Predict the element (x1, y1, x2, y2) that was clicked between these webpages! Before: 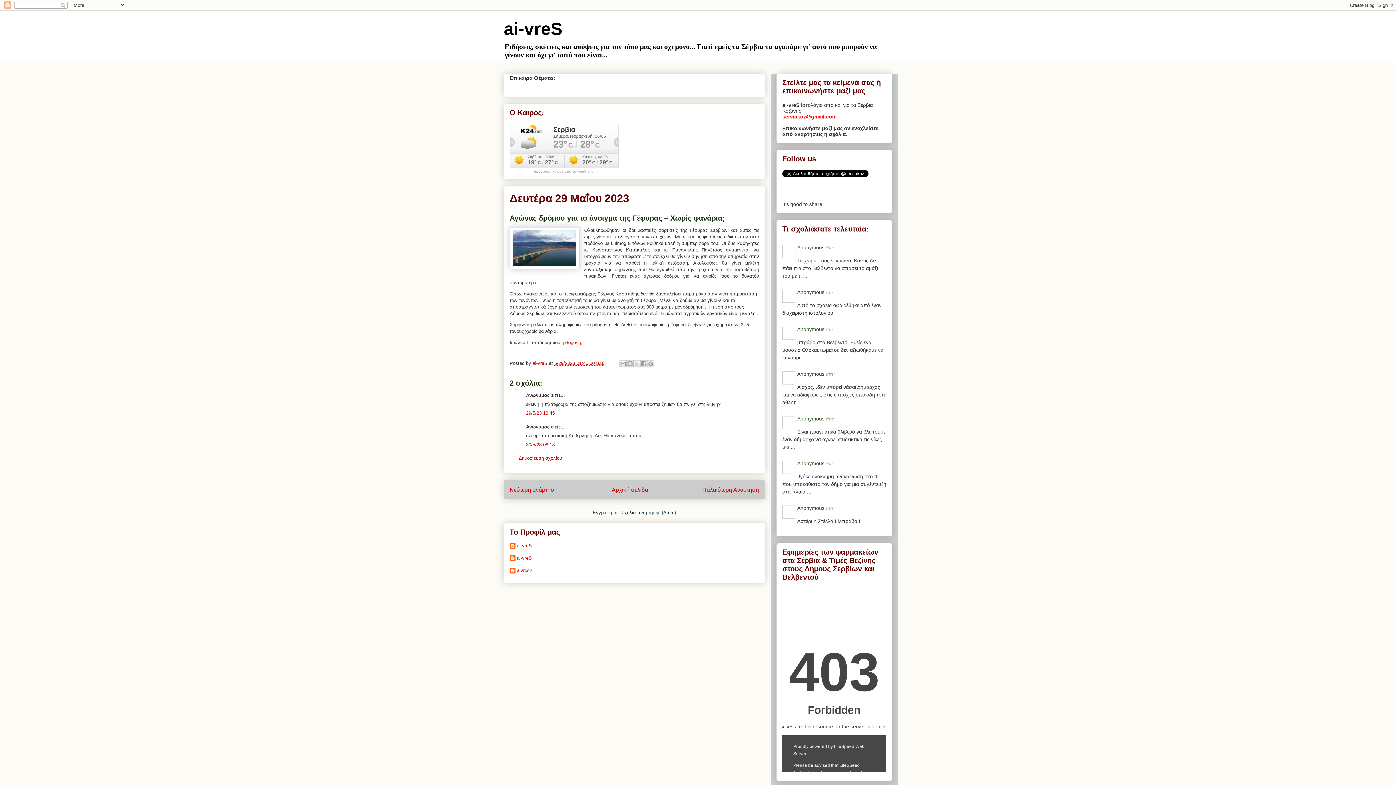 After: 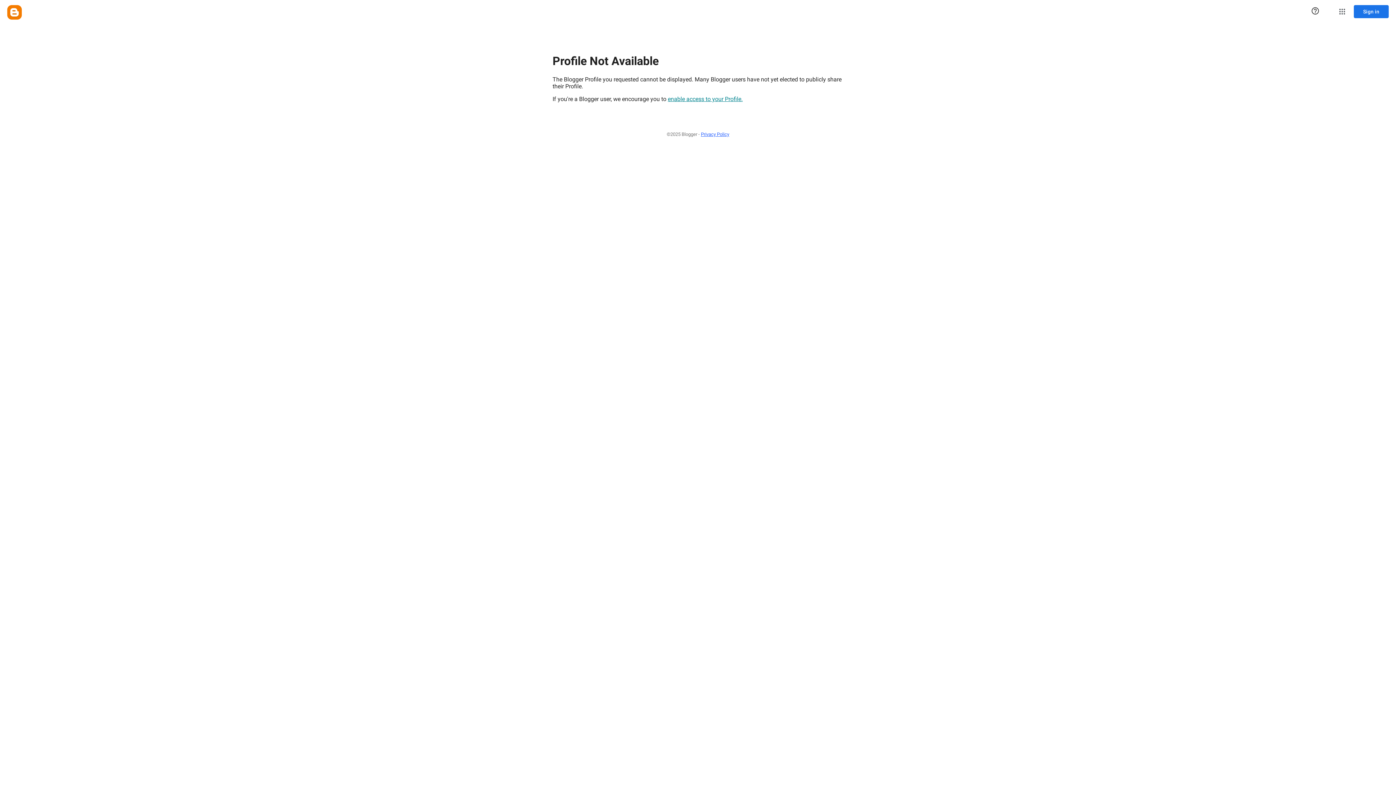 Action: bbox: (509, 543, 532, 550) label: ai-vreS